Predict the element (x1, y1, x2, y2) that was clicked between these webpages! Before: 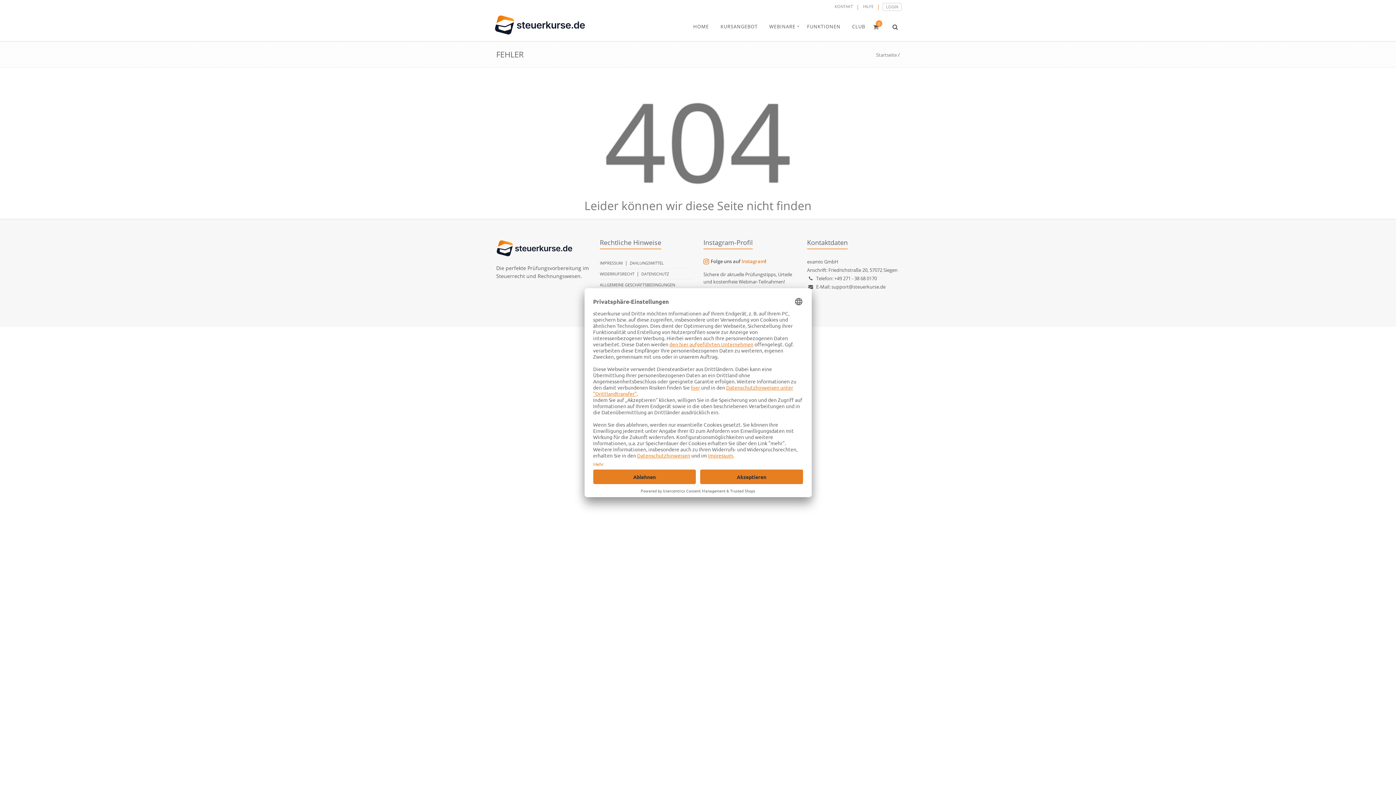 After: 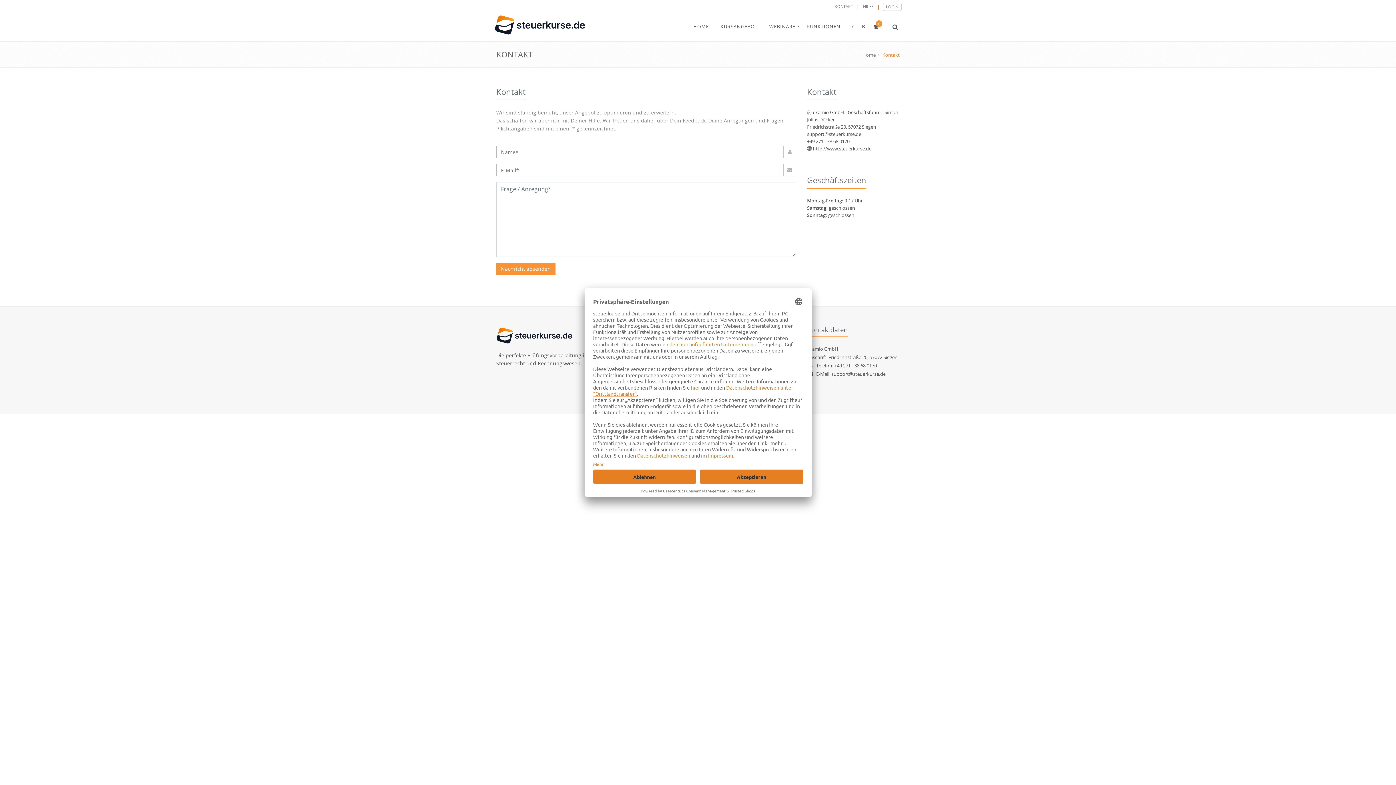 Action: label: KONTAKT bbox: (833, 2, 854, 10)